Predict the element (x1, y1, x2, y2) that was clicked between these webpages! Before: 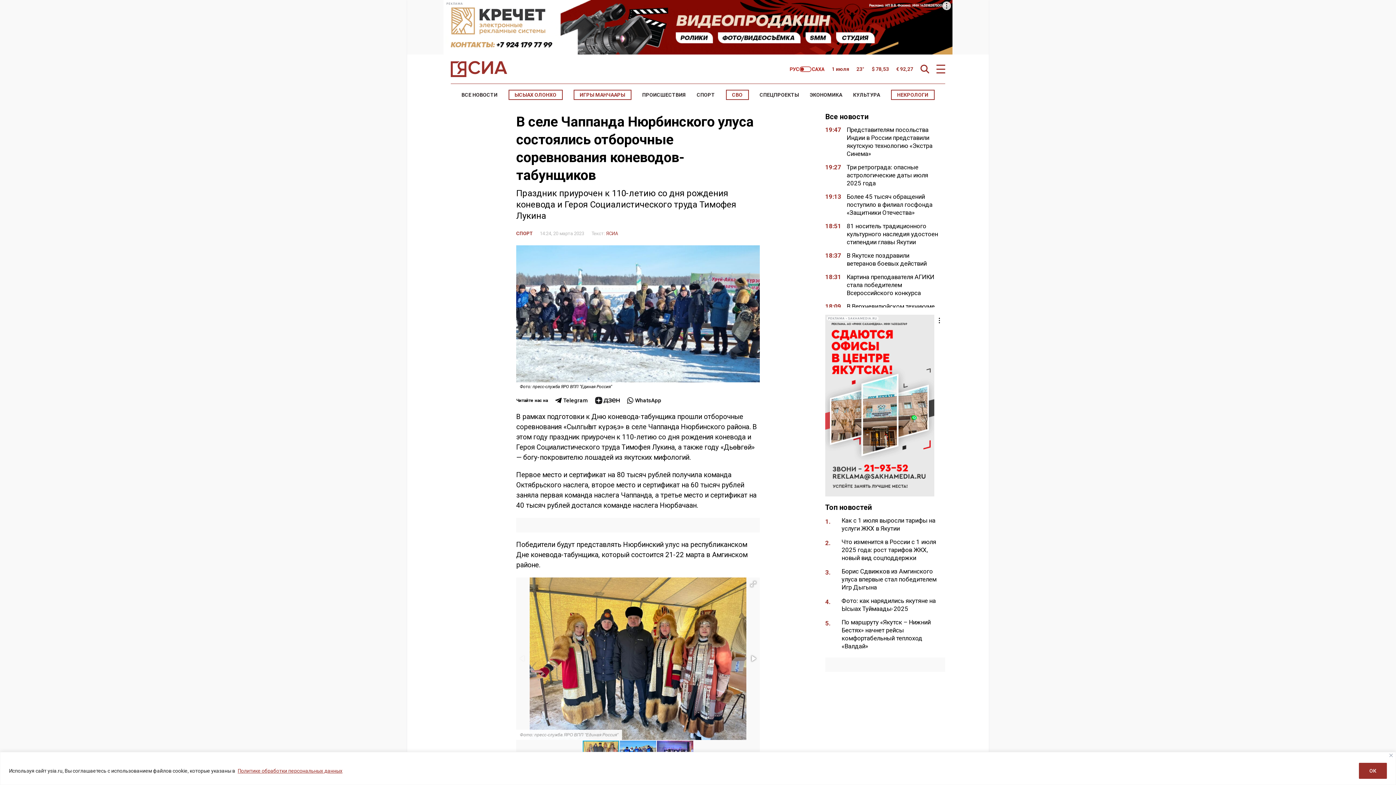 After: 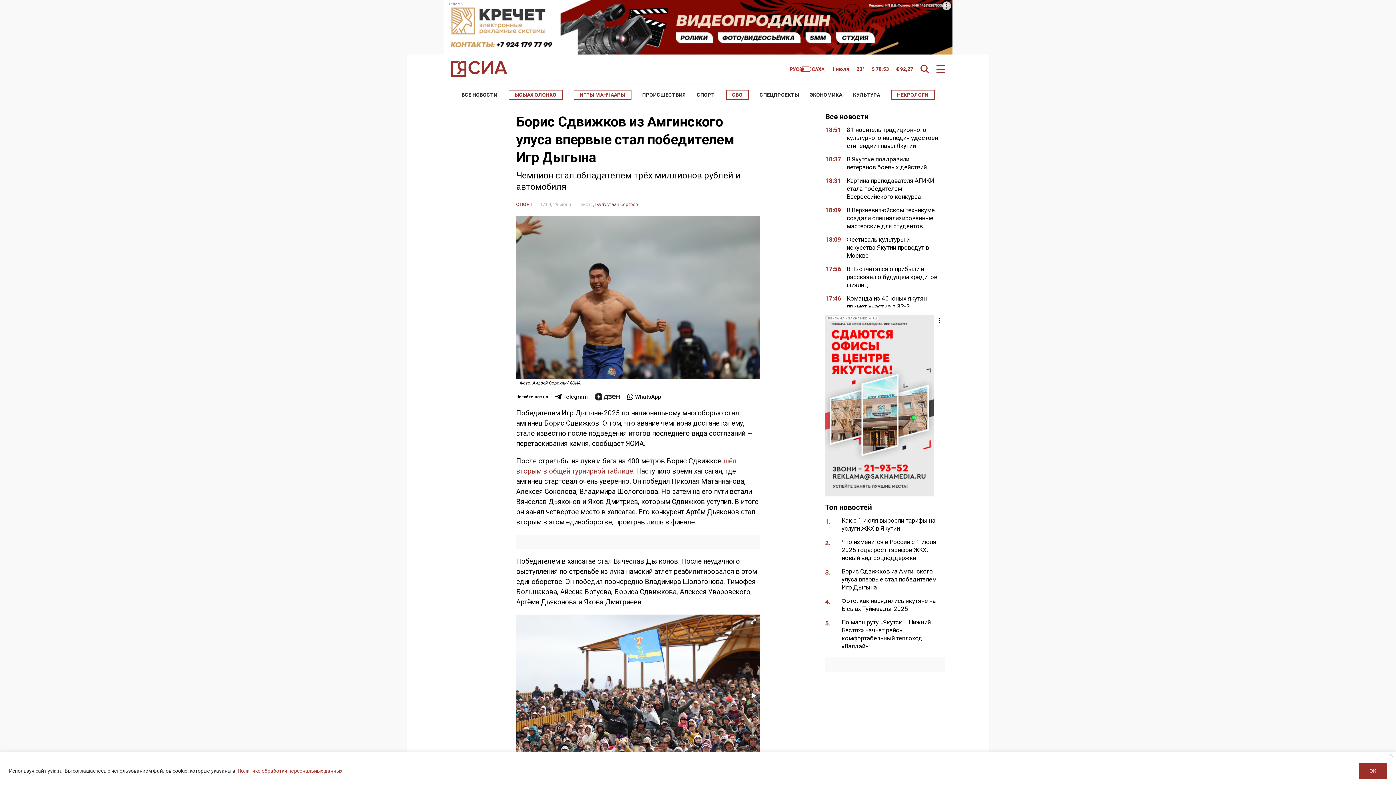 Action: bbox: (841, 568, 936, 591) label: Борис Сдвижков из Амгинского улуса впервые стал победителем Игр Дыгына